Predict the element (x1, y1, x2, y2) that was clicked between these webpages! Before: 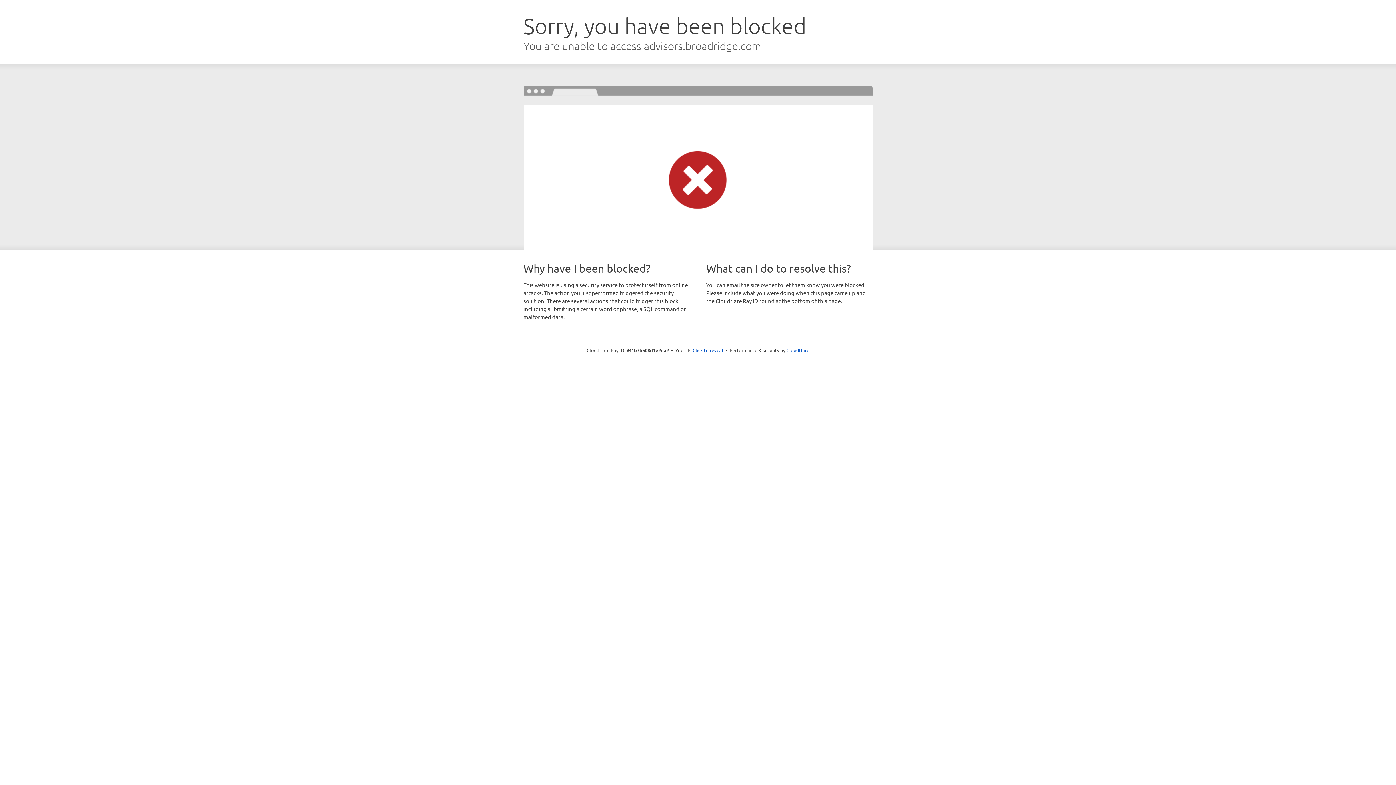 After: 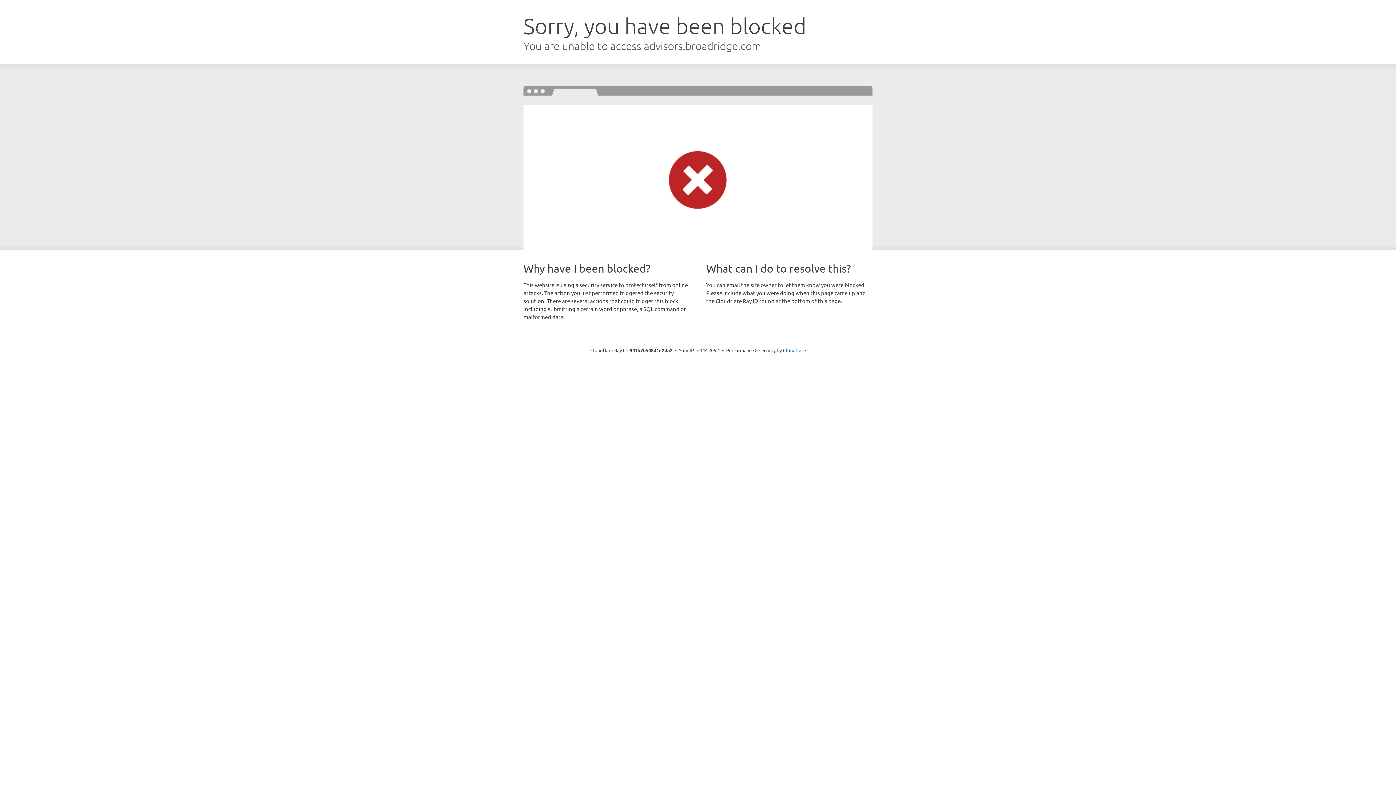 Action: bbox: (692, 346, 723, 353) label: Click to reveal